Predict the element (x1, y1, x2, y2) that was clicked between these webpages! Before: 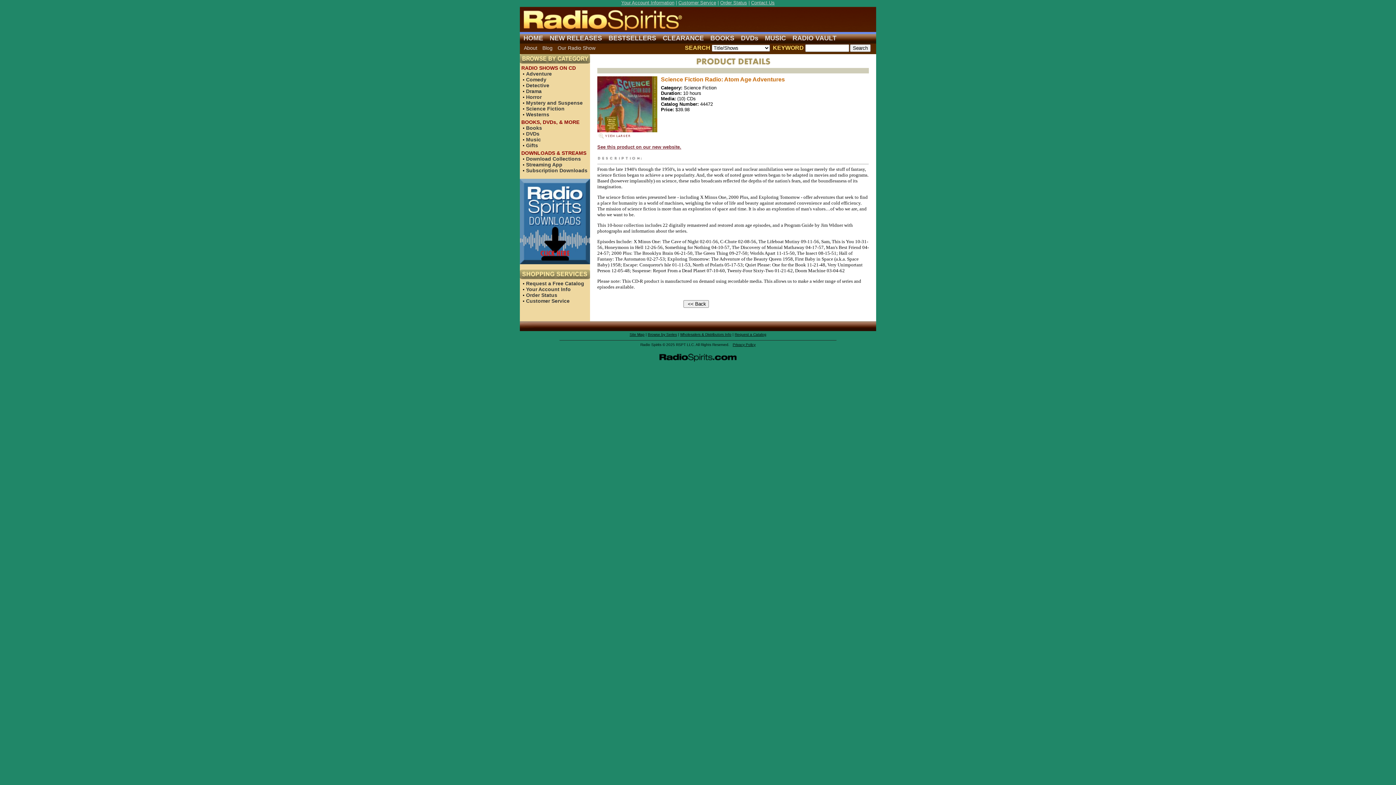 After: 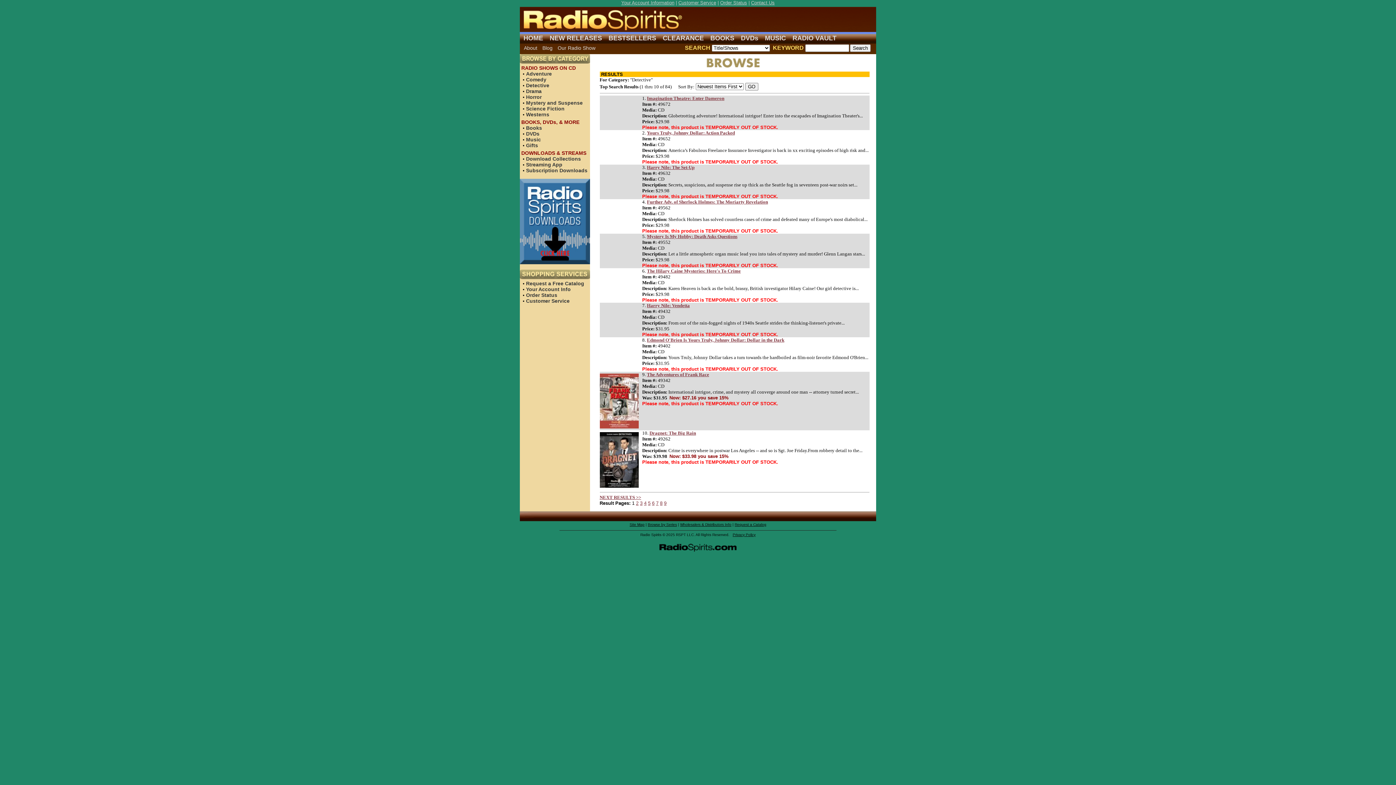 Action: bbox: (526, 82, 549, 88) label: Detective